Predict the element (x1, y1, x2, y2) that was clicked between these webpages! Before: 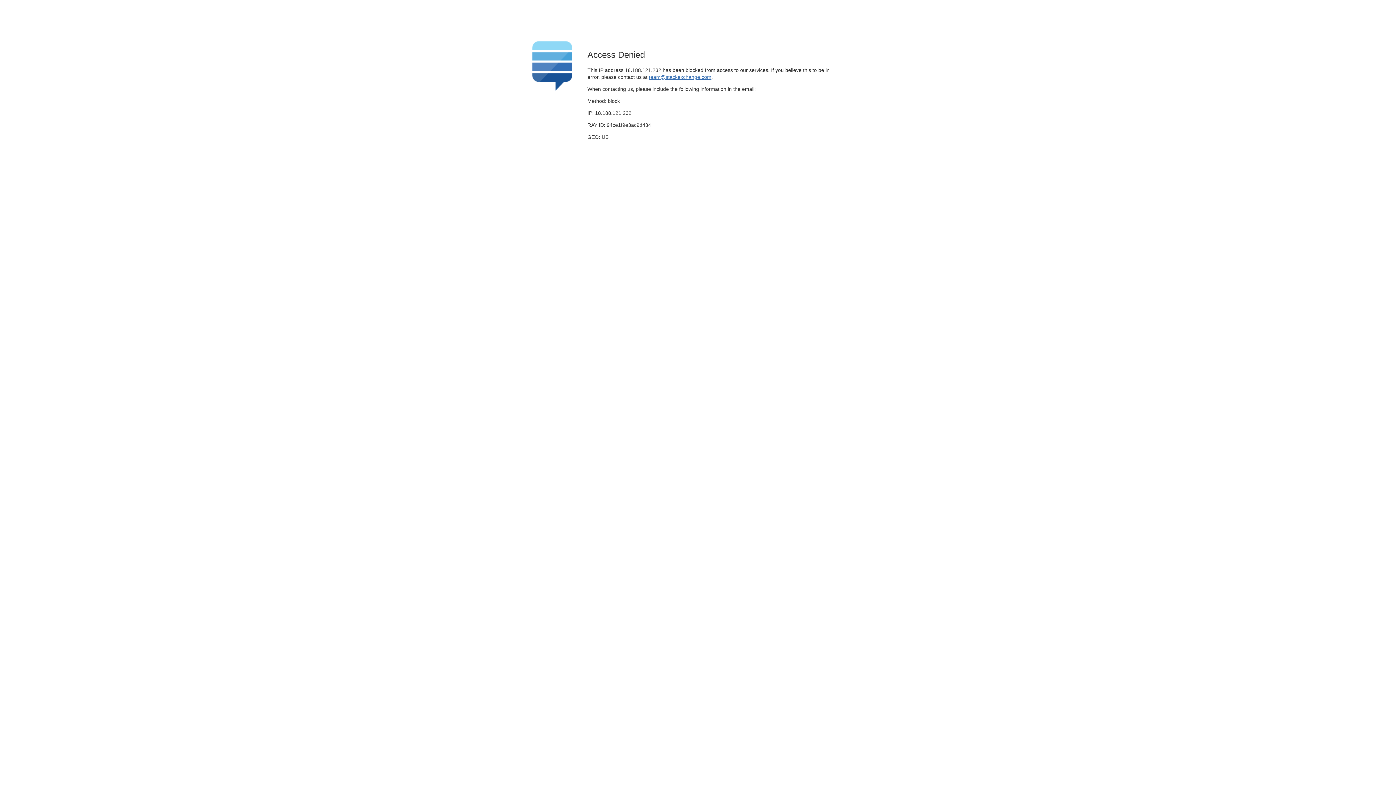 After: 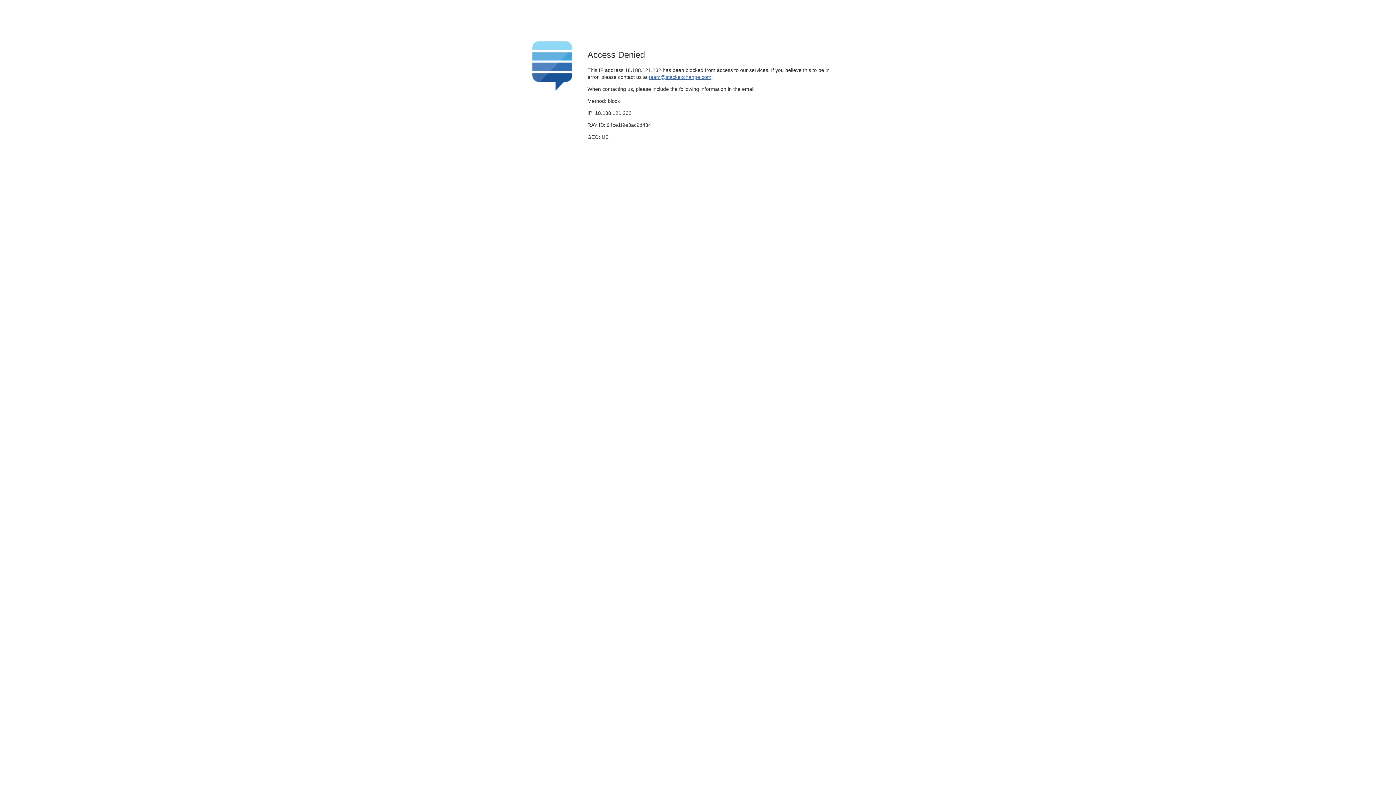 Action: label: team@stackexchange.com bbox: (649, 74, 711, 79)